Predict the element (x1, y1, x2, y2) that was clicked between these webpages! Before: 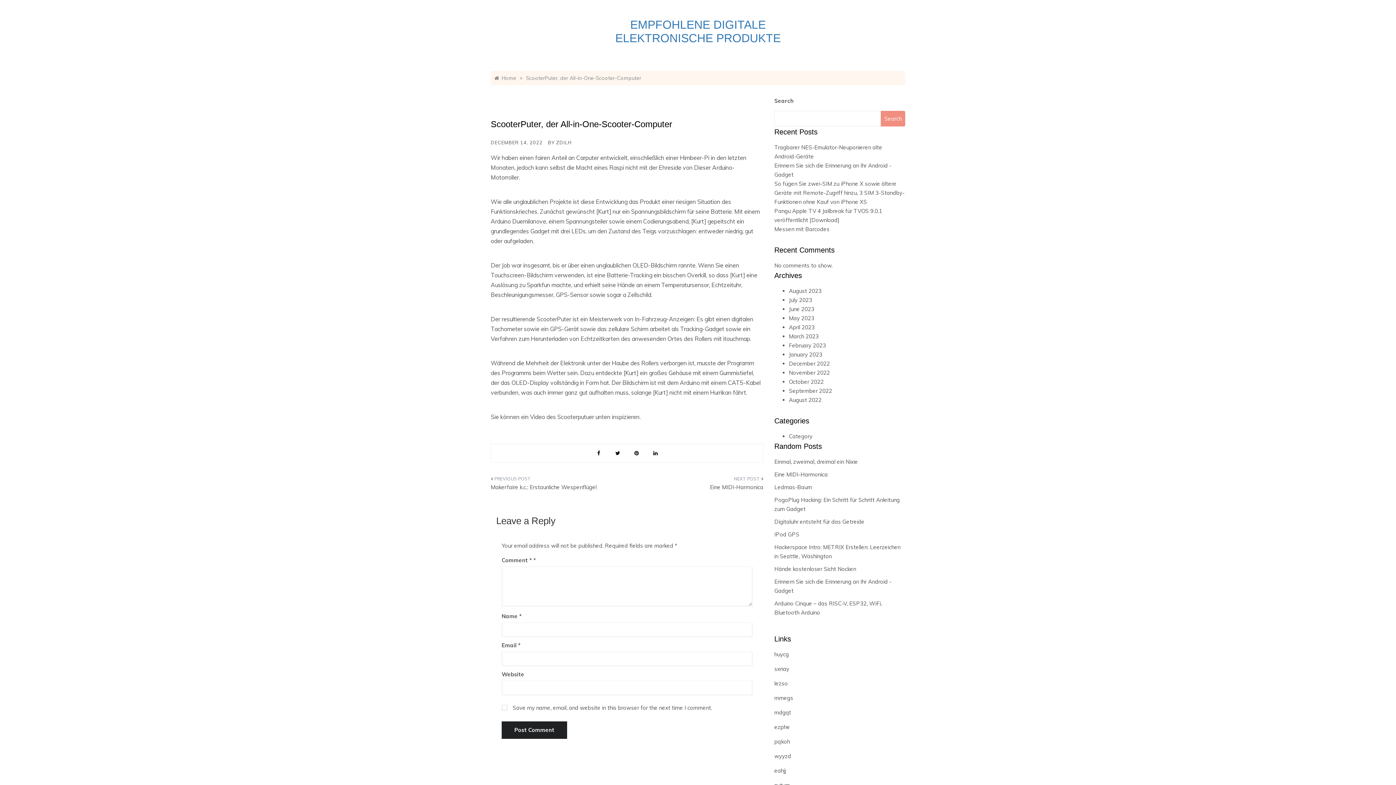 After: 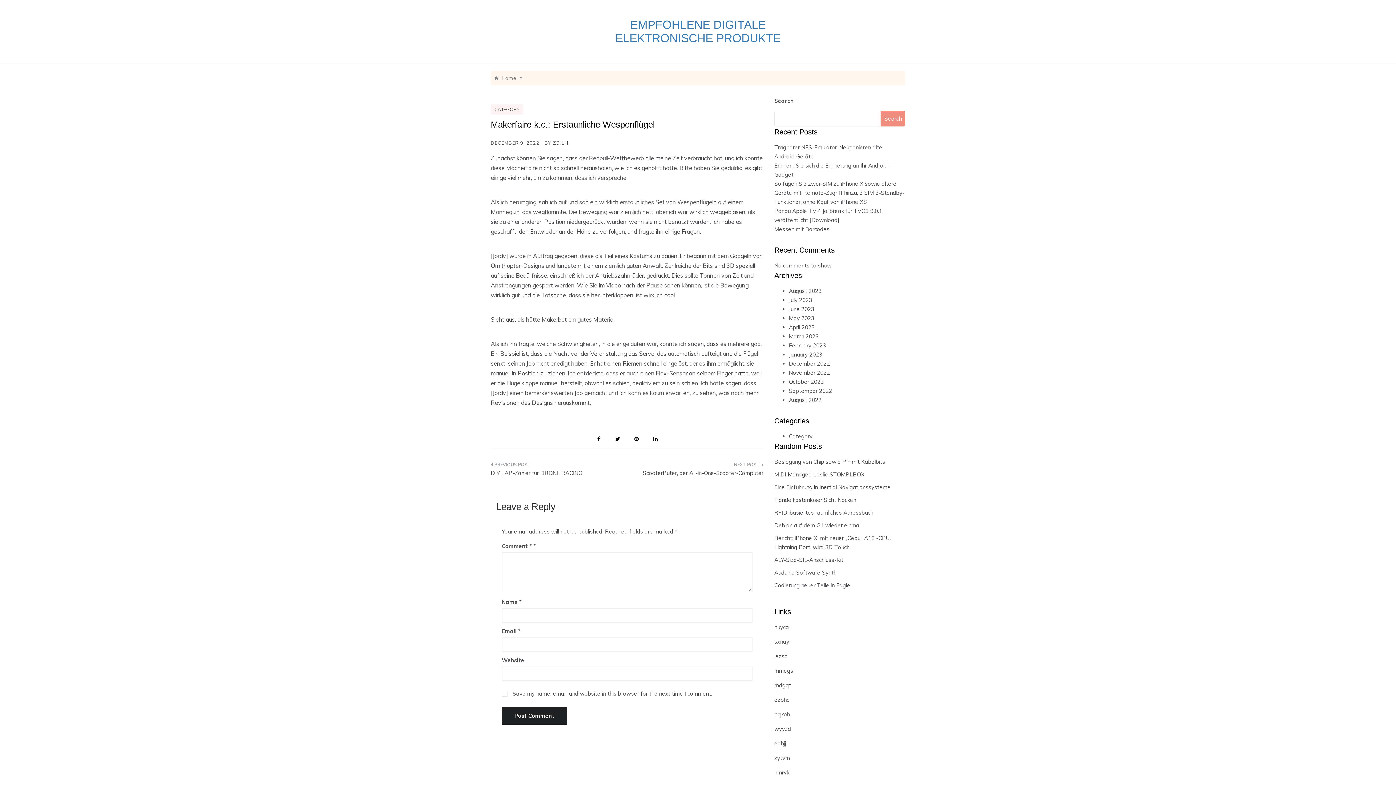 Action: bbox: (490, 475, 621, 495) label: Makerfaire k.c.: Erstaunliche Wespenflügel